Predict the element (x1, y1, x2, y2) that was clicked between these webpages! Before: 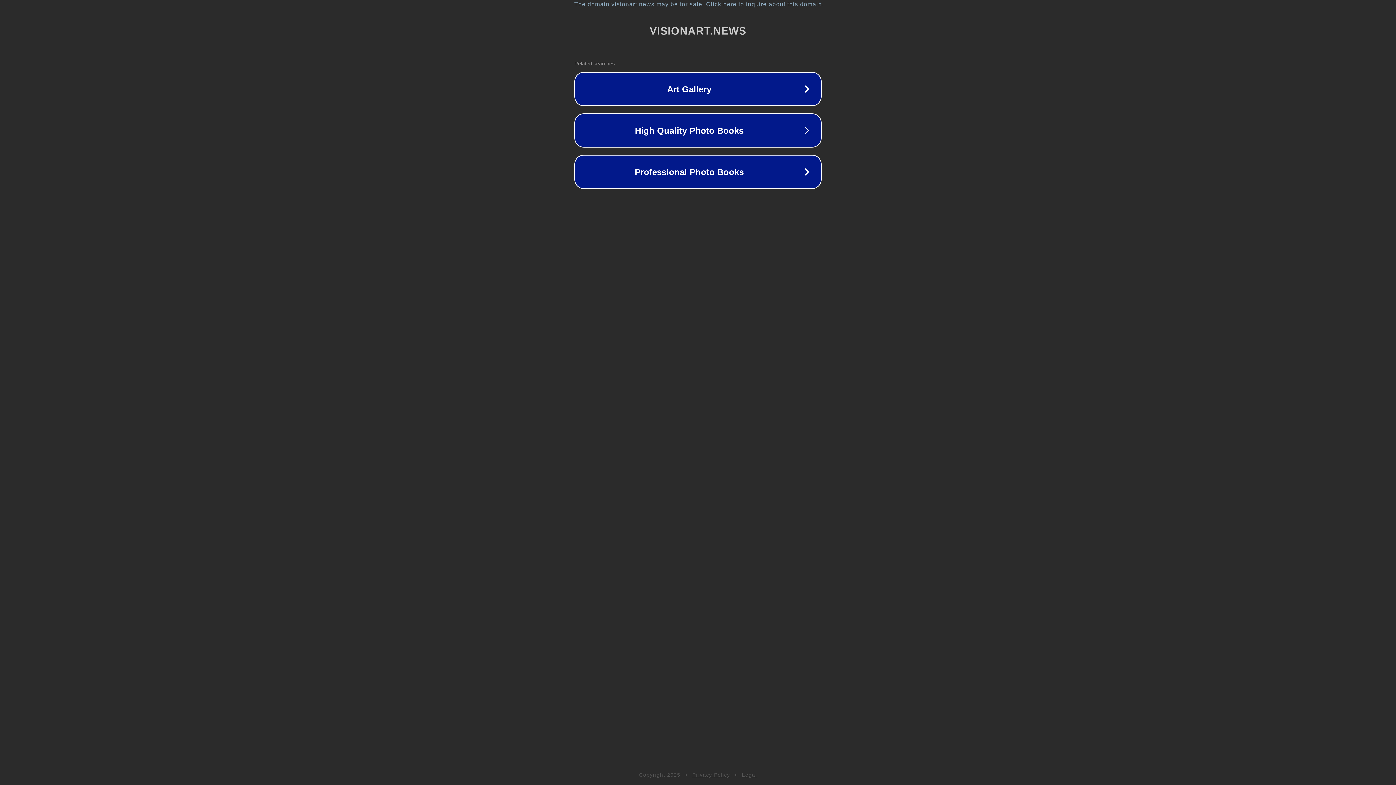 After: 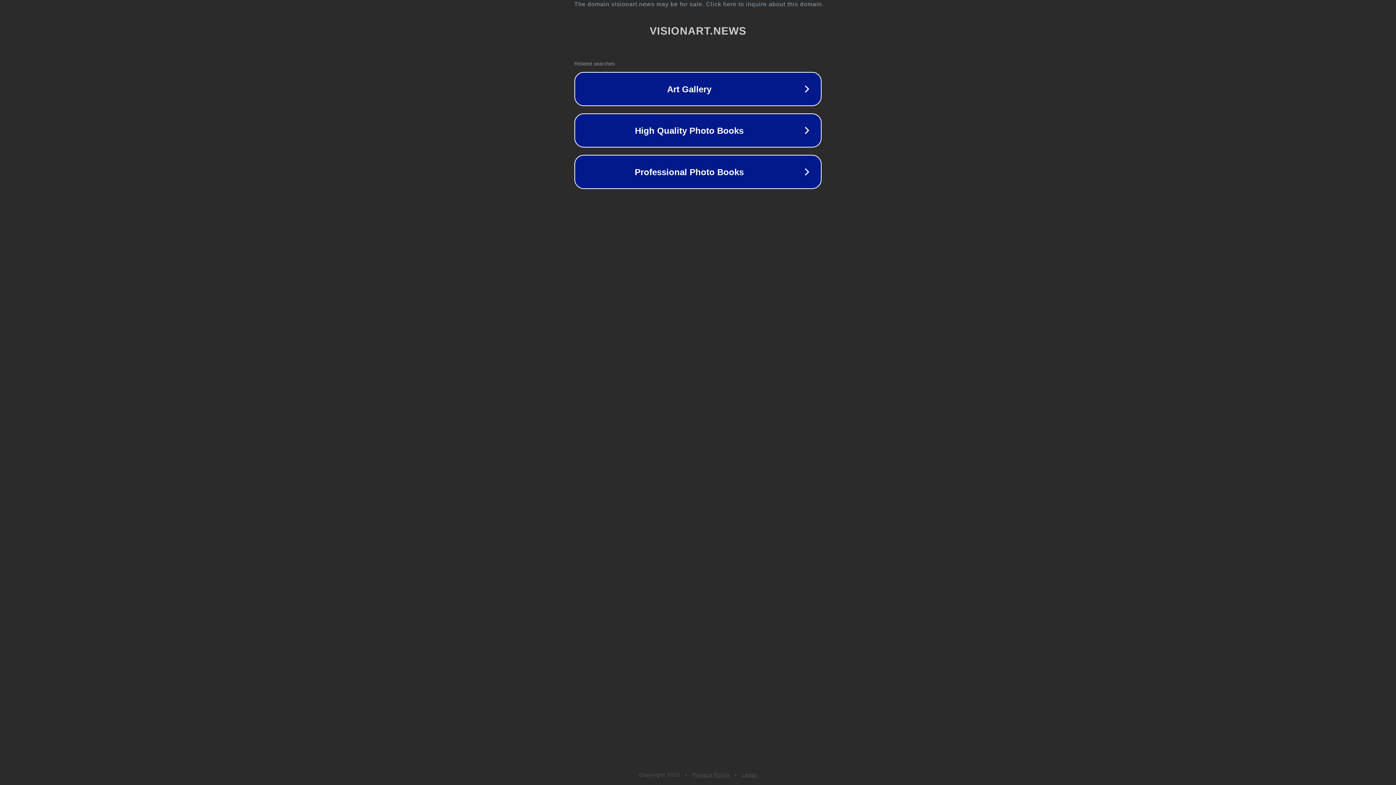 Action: bbox: (692, 772, 730, 778) label: Privacy Policy